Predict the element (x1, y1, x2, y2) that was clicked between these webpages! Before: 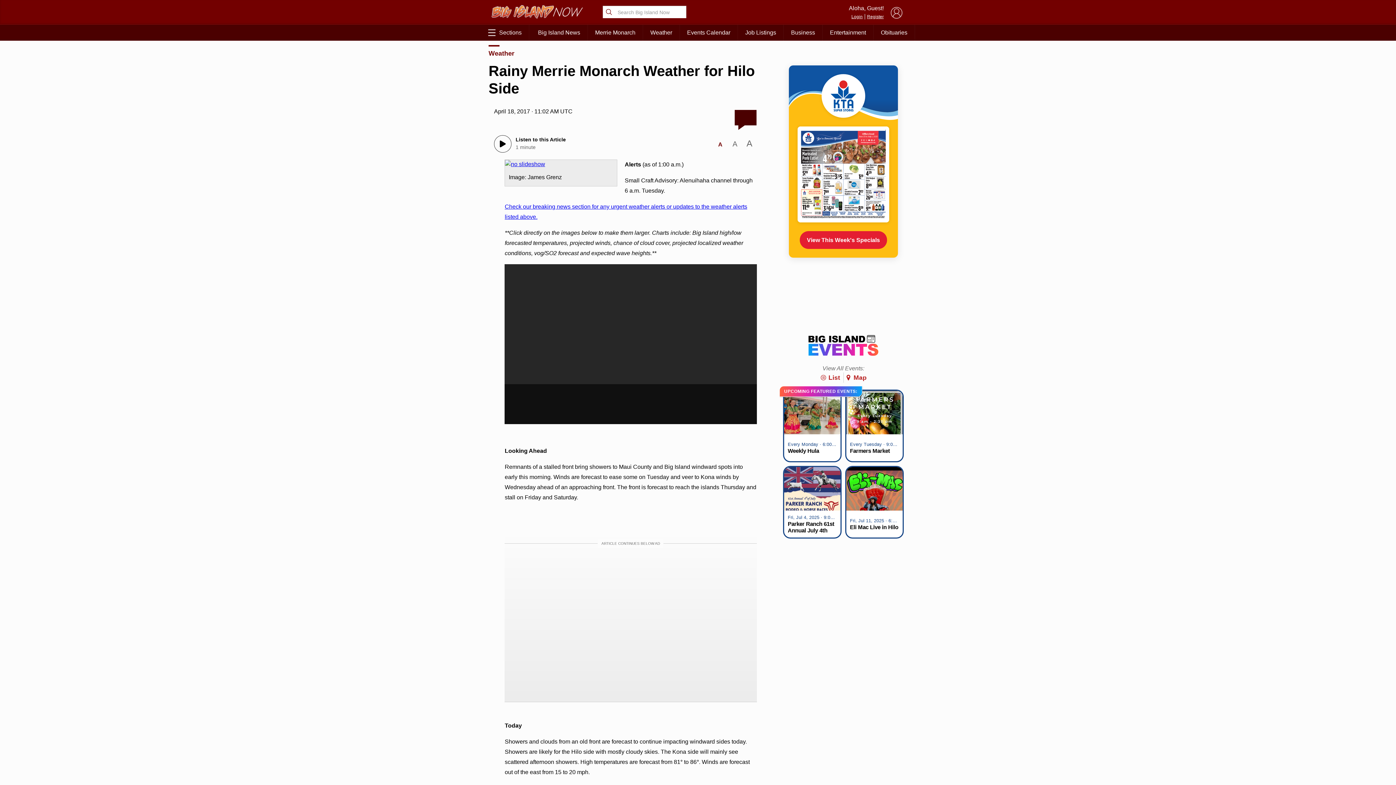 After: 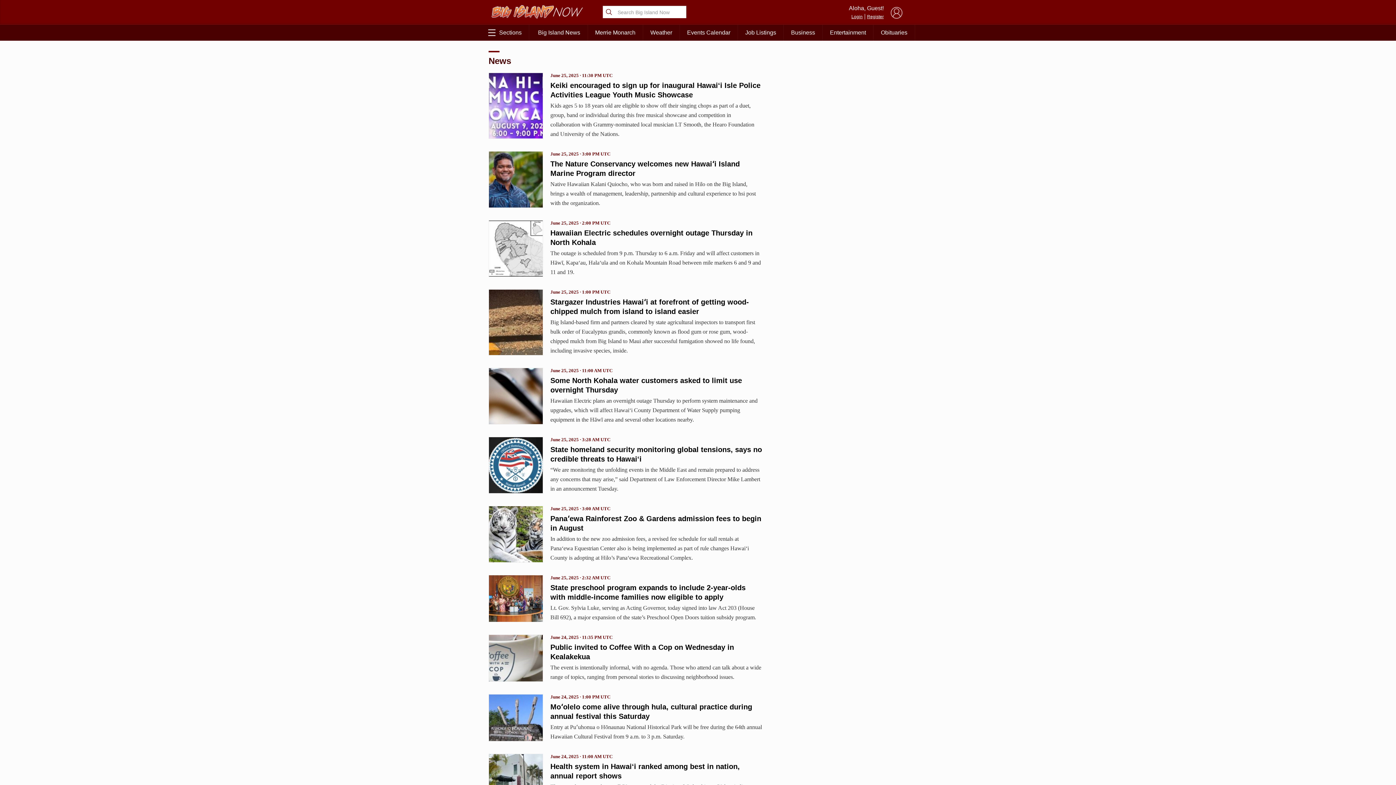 Action: bbox: (530, 24, 587, 40) label: Big Island News